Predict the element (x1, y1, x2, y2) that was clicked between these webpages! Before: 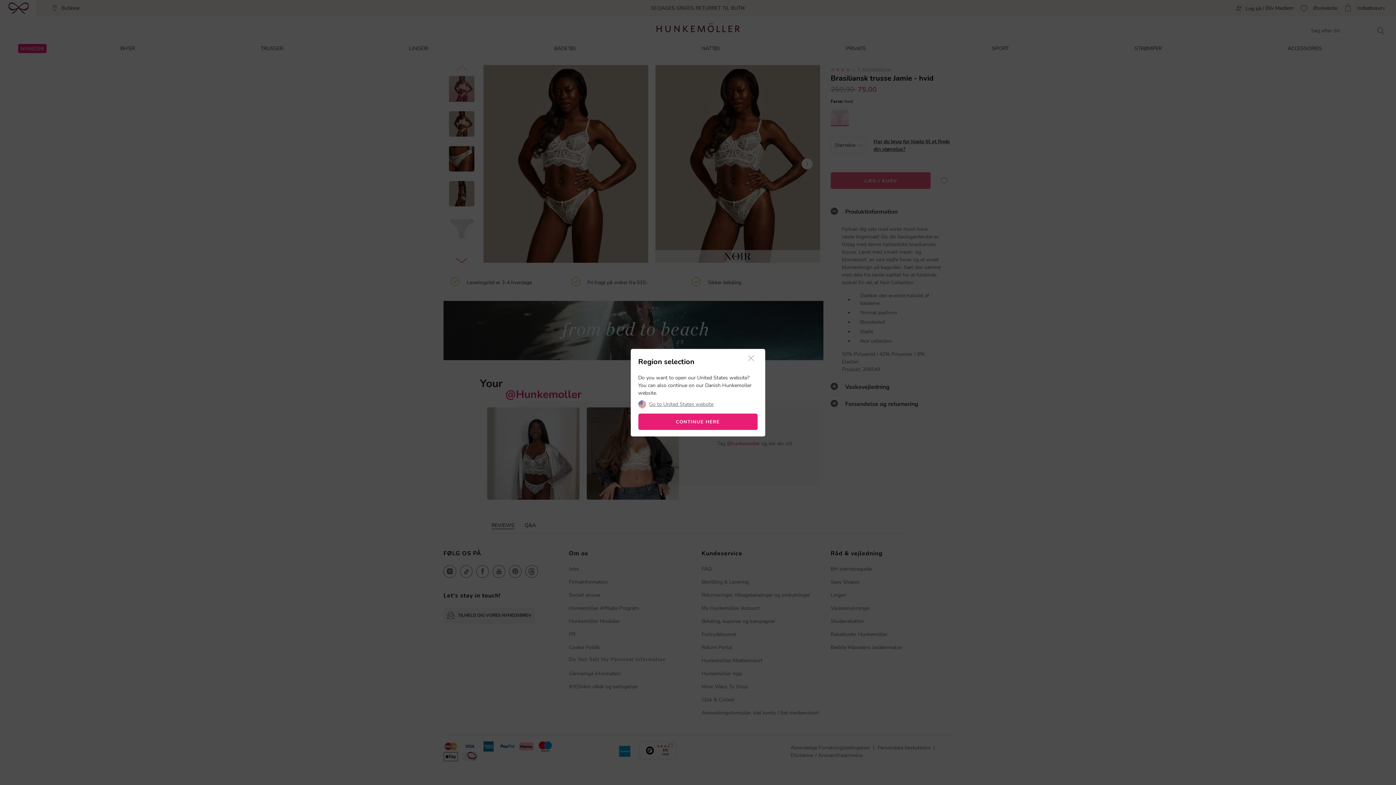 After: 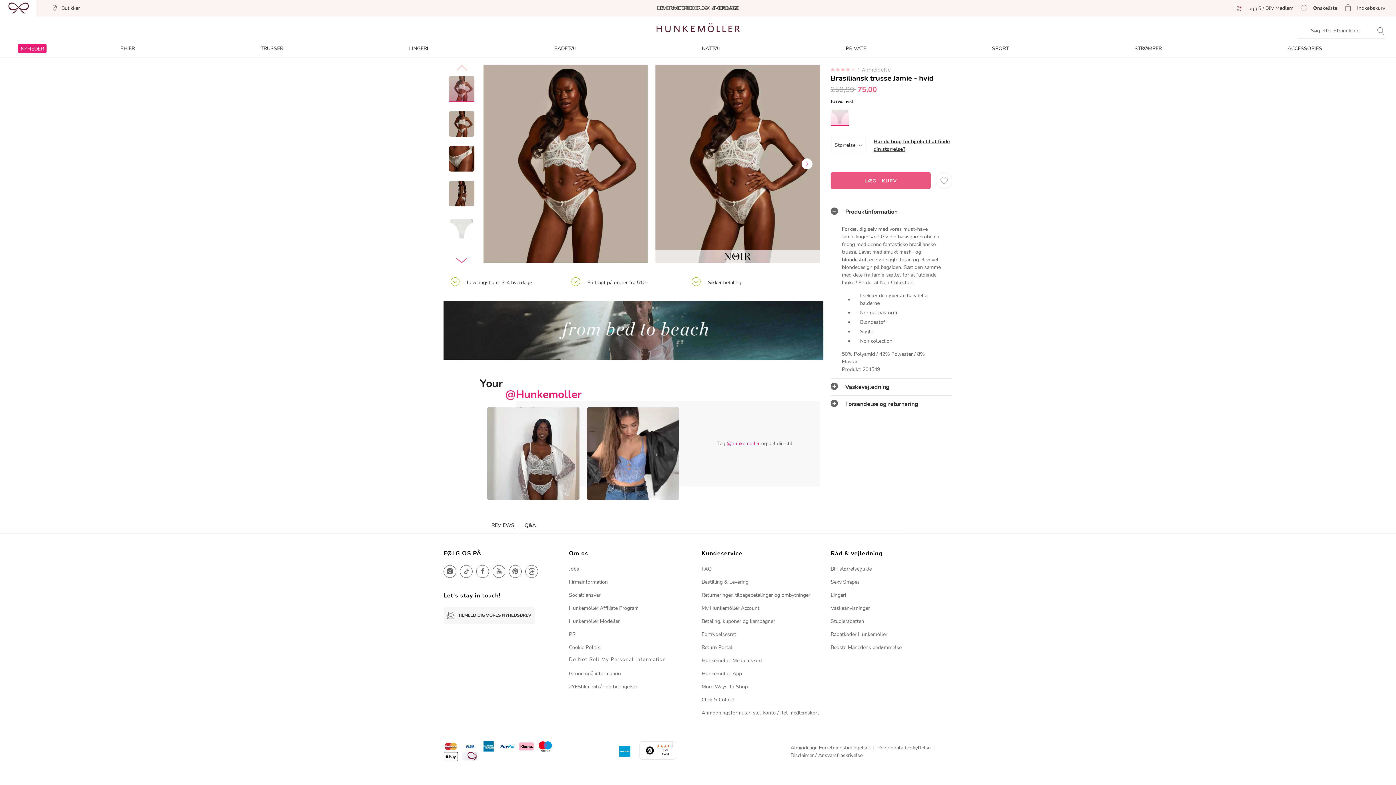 Action: label: CONTINUE HERE bbox: (638, 413, 757, 430)